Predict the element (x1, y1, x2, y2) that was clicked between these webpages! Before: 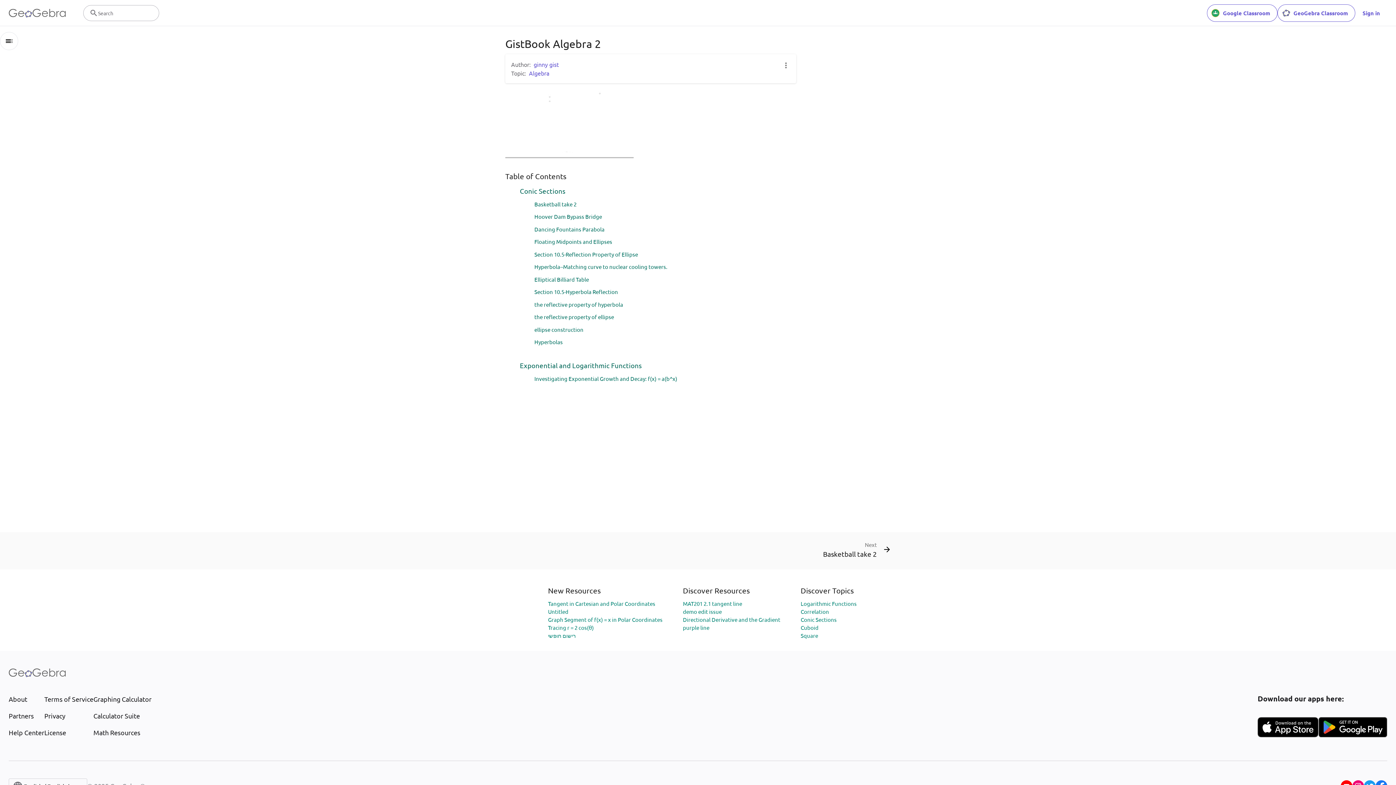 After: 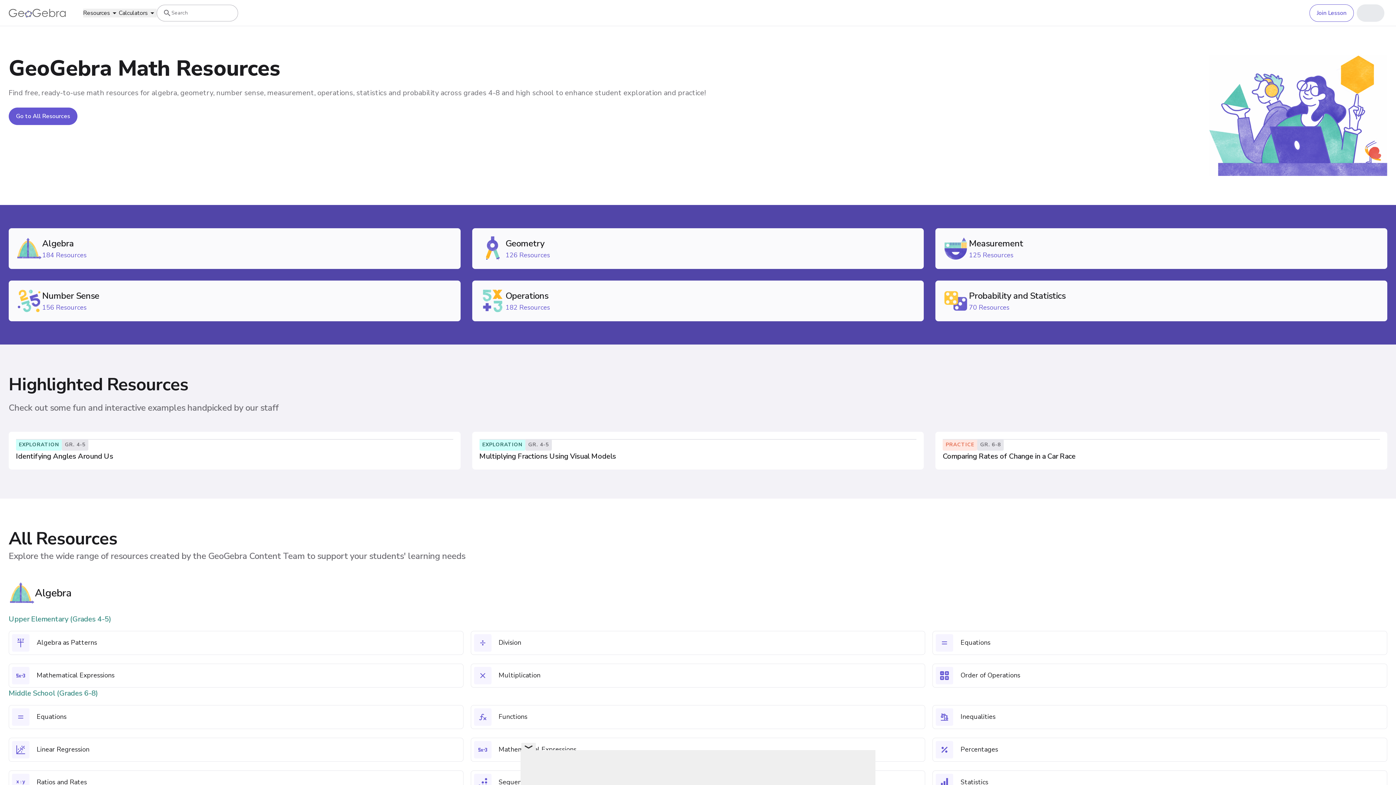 Action: bbox: (93, 728, 151, 737) label: Math Resources